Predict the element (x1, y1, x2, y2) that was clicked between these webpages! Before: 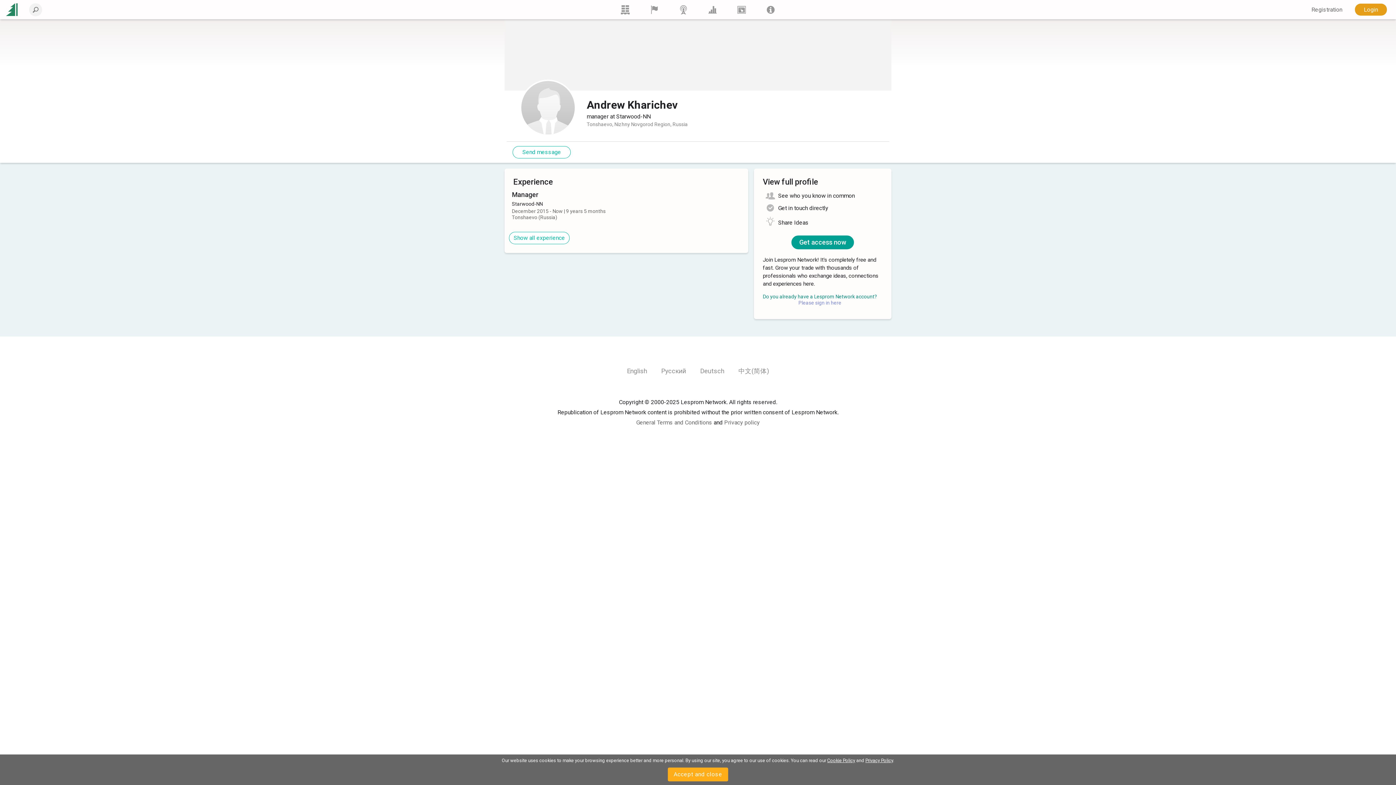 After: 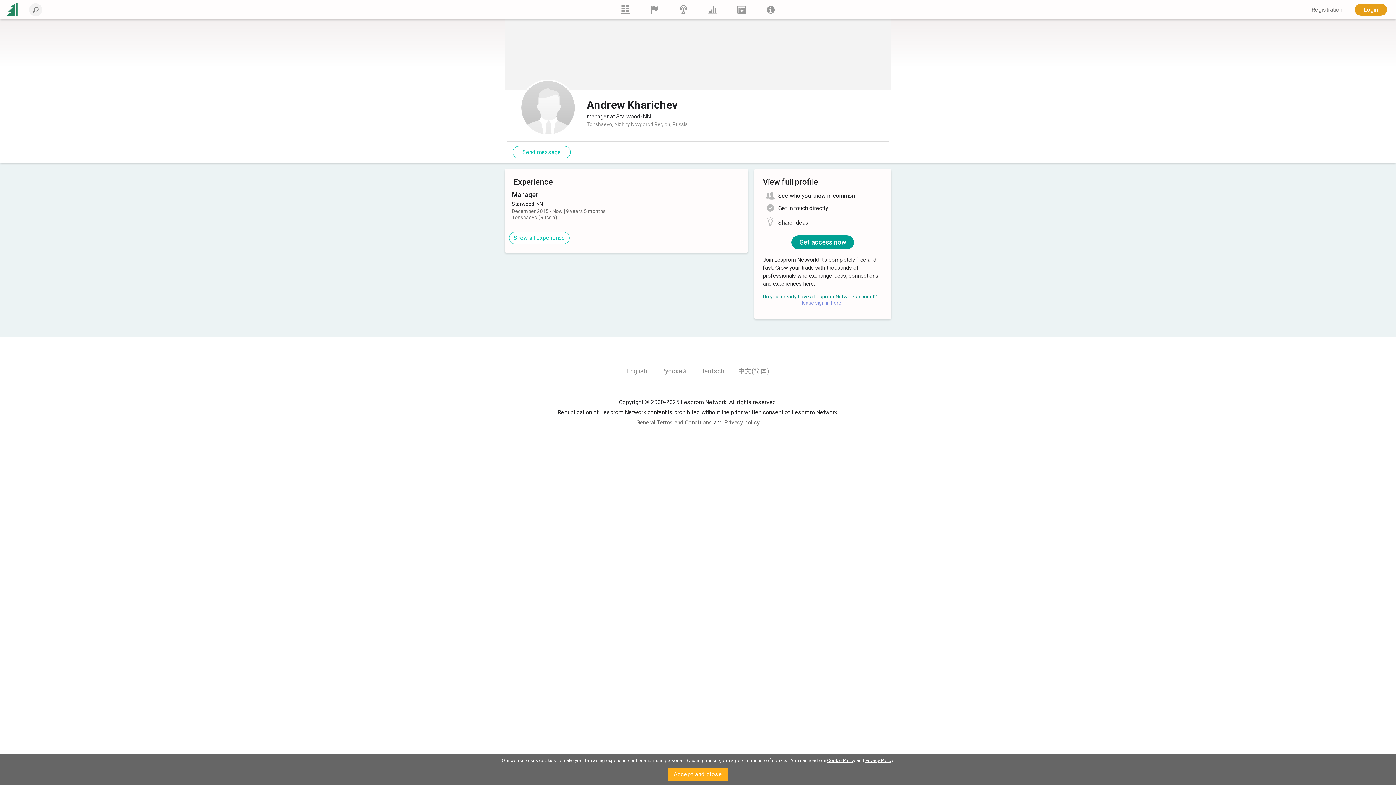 Action: label: English bbox: (627, 367, 647, 374)